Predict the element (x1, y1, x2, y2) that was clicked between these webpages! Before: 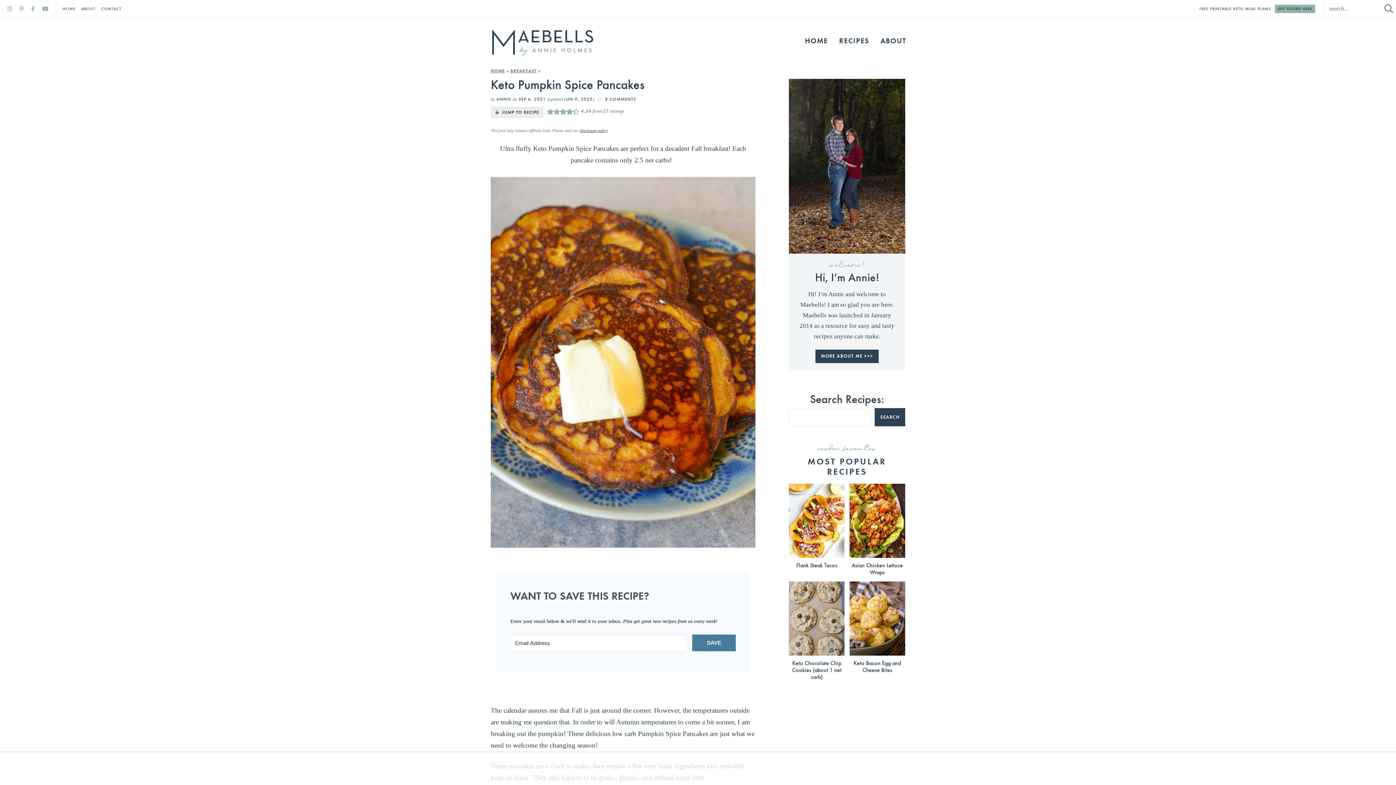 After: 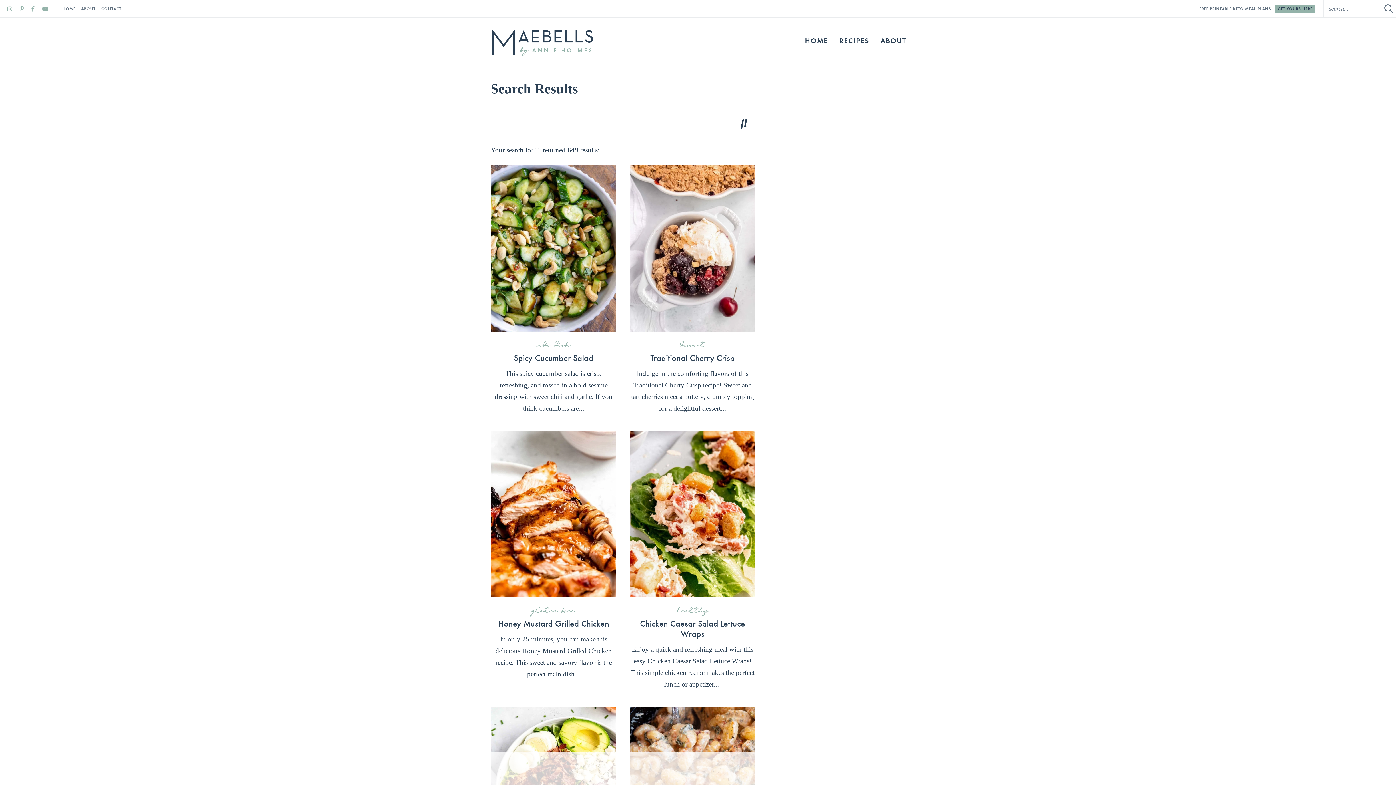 Action: label: Submit bbox: (1381, 0, 1396, 17)